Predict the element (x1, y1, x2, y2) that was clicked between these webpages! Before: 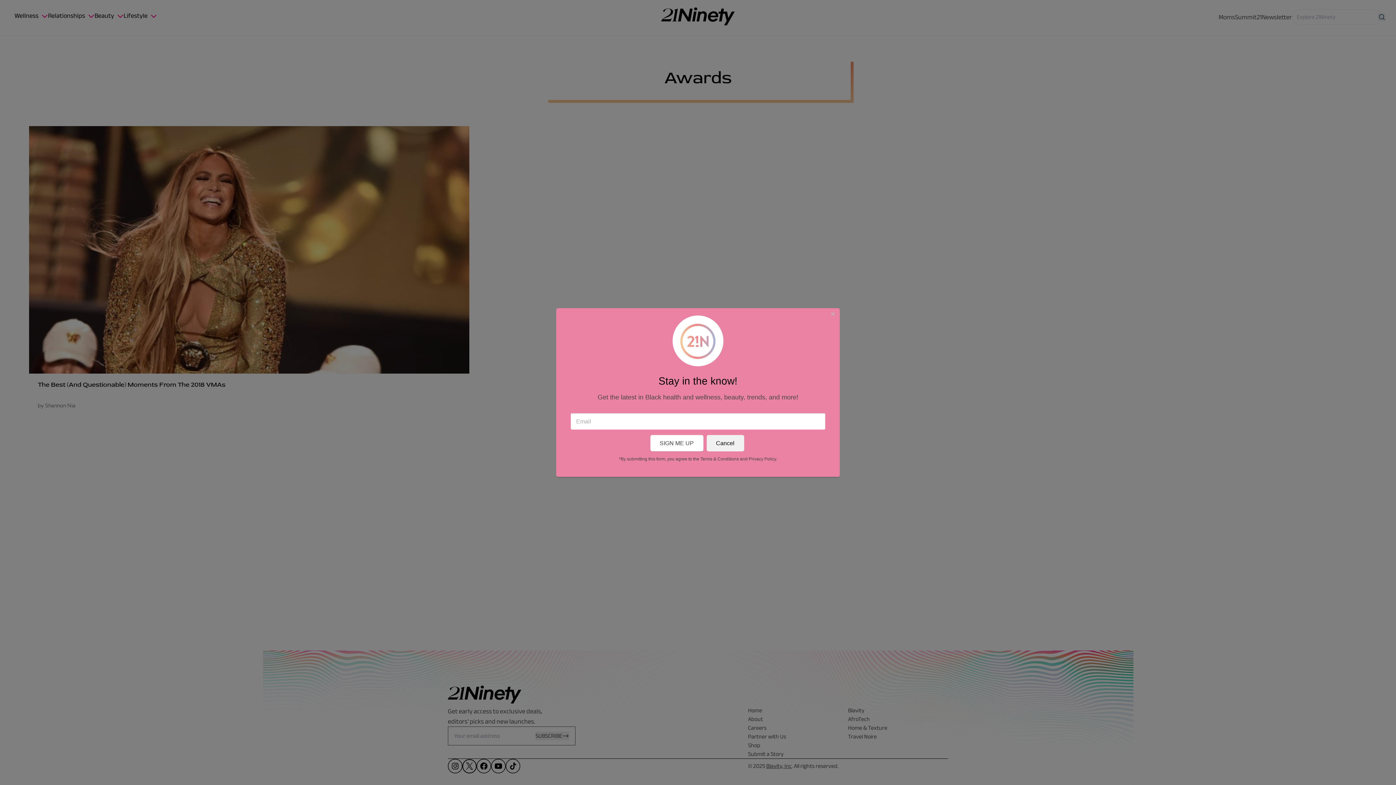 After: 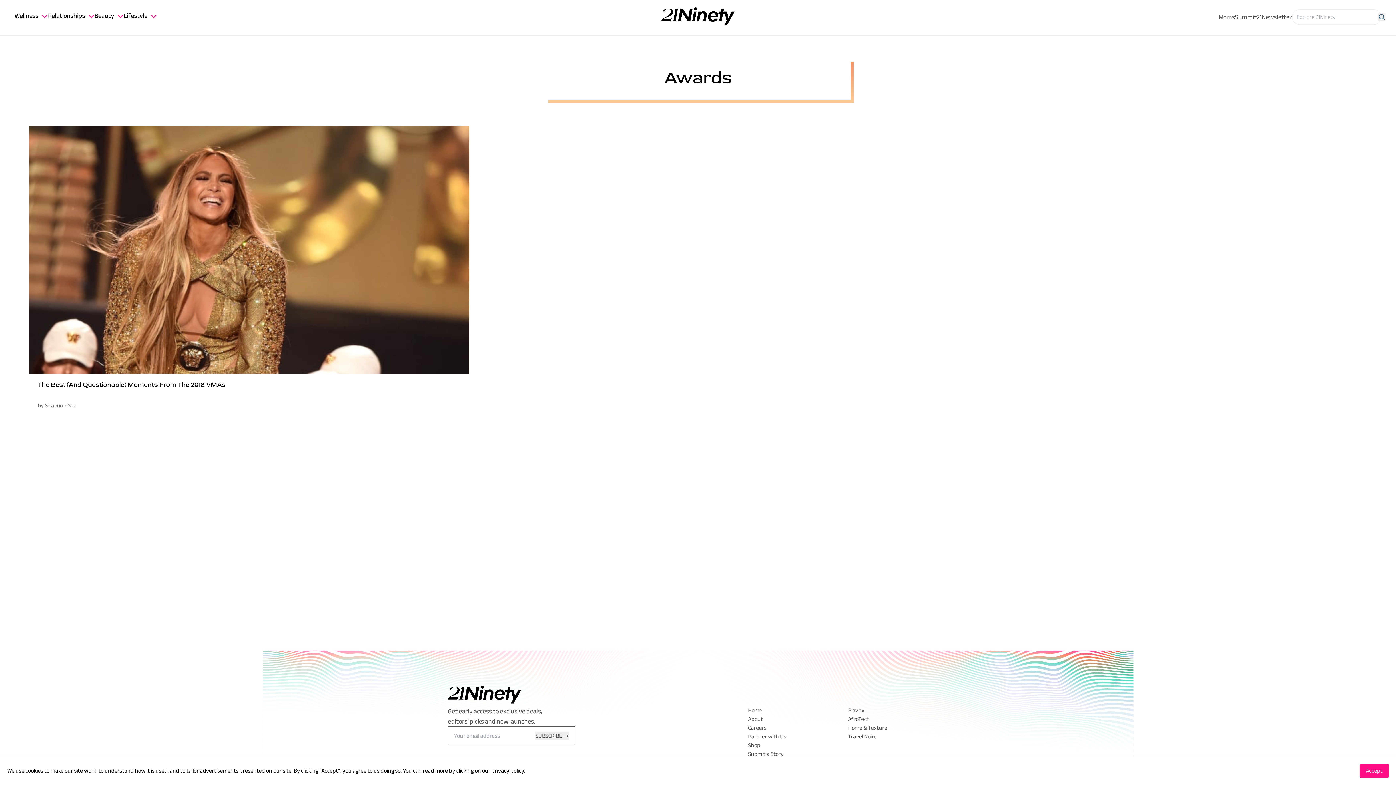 Action: label: Close bbox: (830, 309, 835, 318)